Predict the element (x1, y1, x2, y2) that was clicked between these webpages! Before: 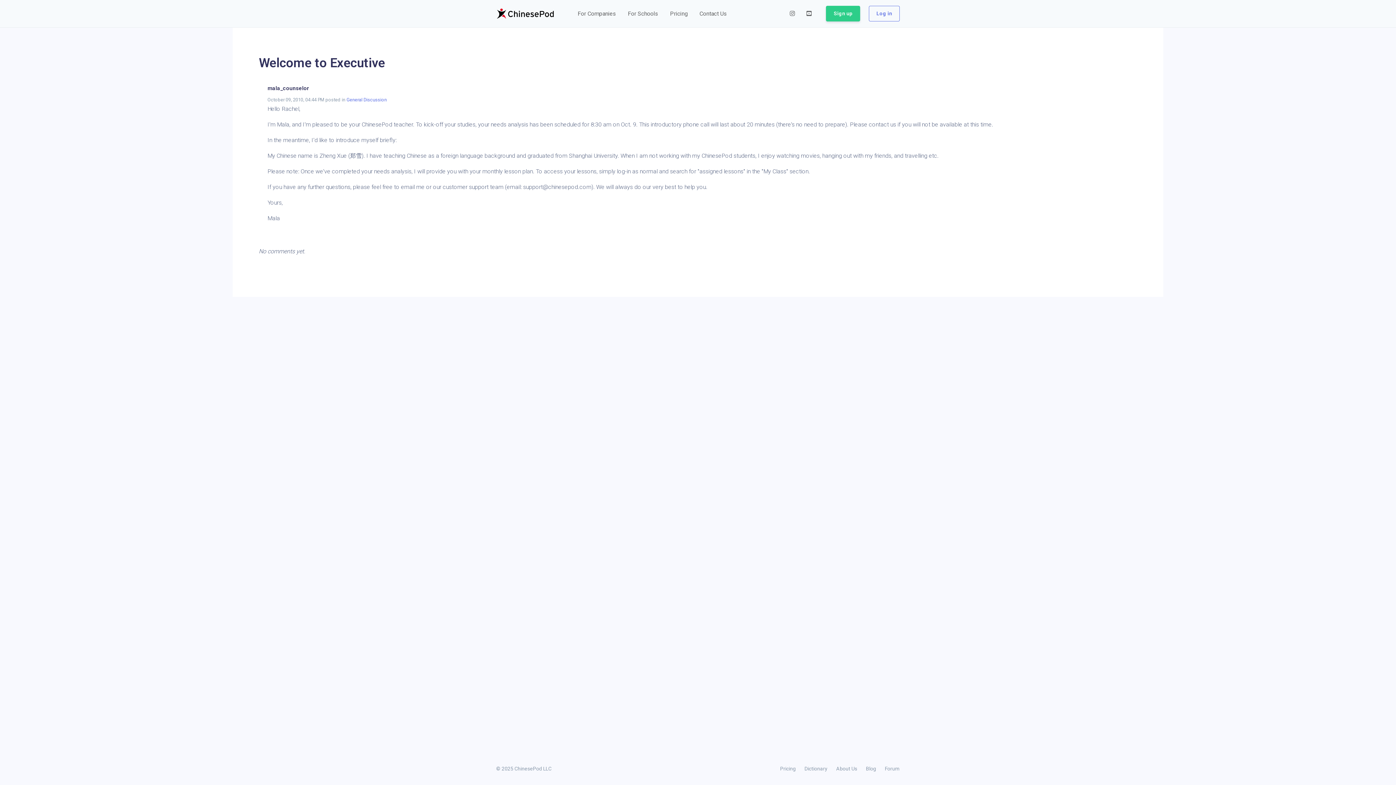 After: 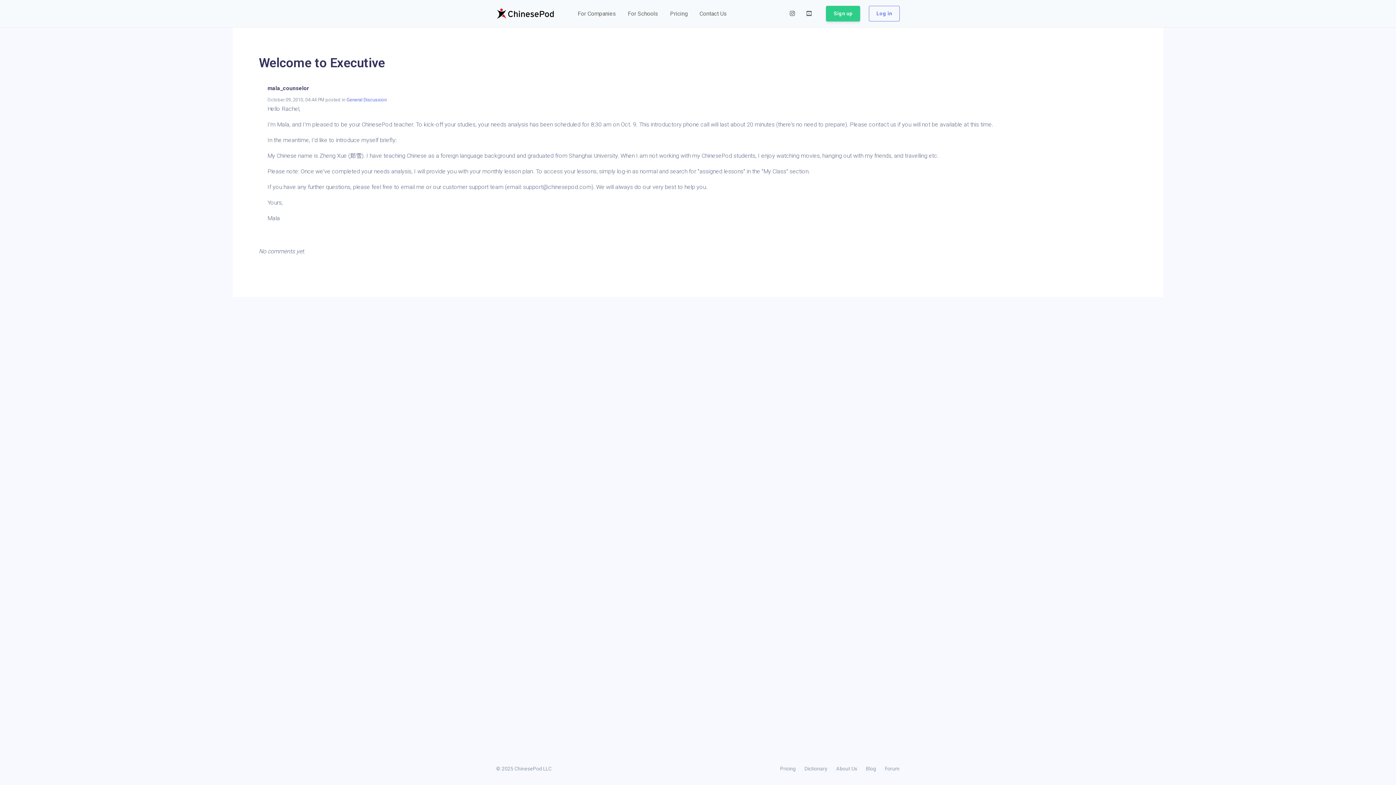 Action: bbox: (784, 7, 800, 19)